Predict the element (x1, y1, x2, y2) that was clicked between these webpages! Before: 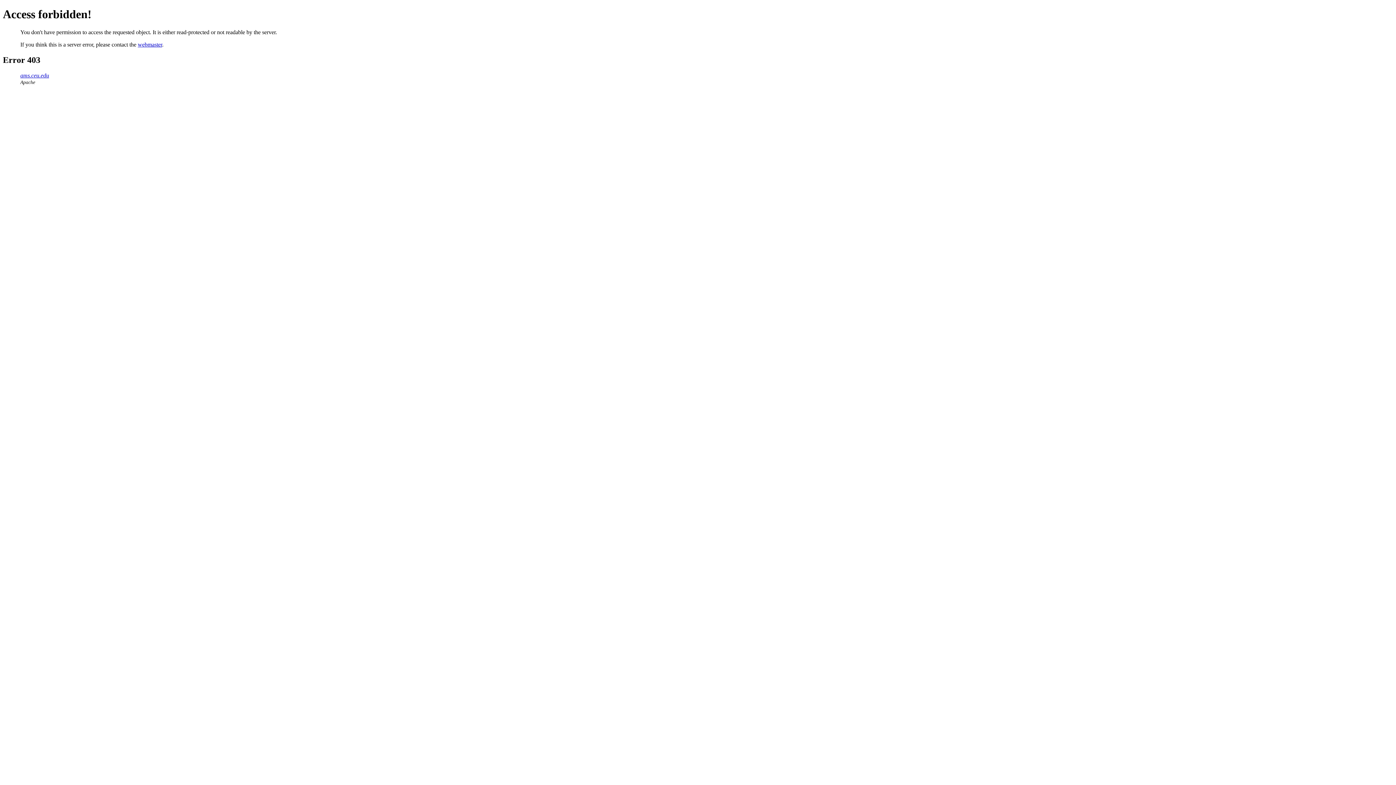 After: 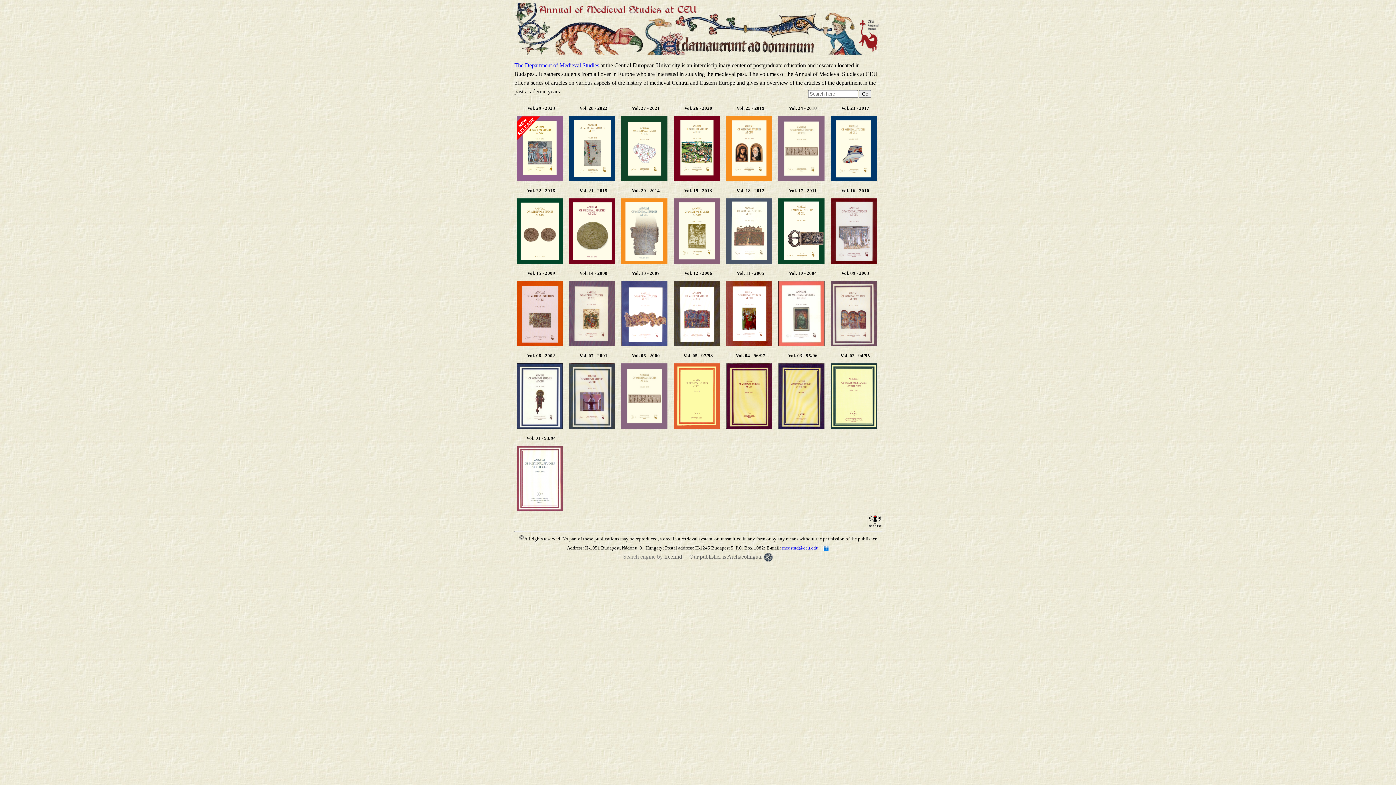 Action: bbox: (20, 72, 49, 78) label: ams.ceu.edu